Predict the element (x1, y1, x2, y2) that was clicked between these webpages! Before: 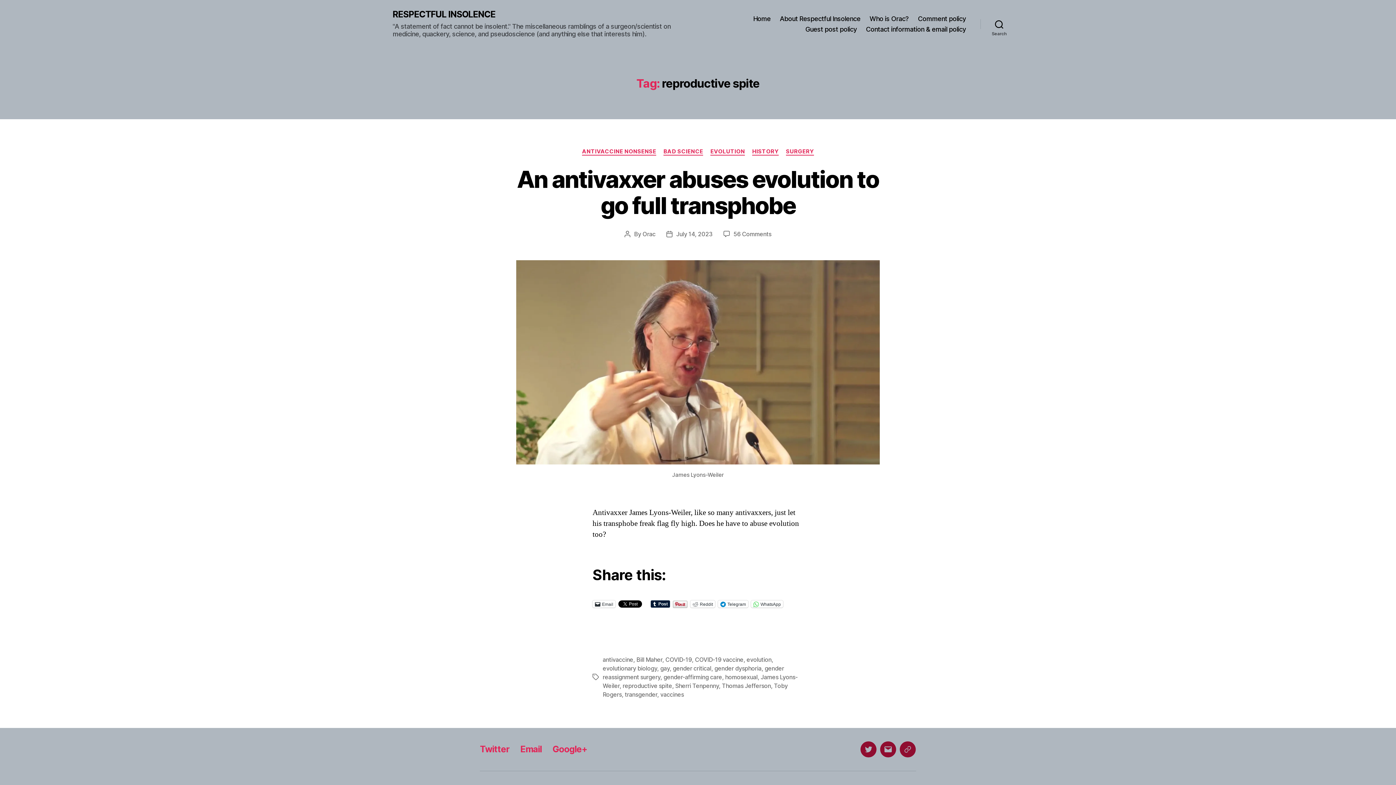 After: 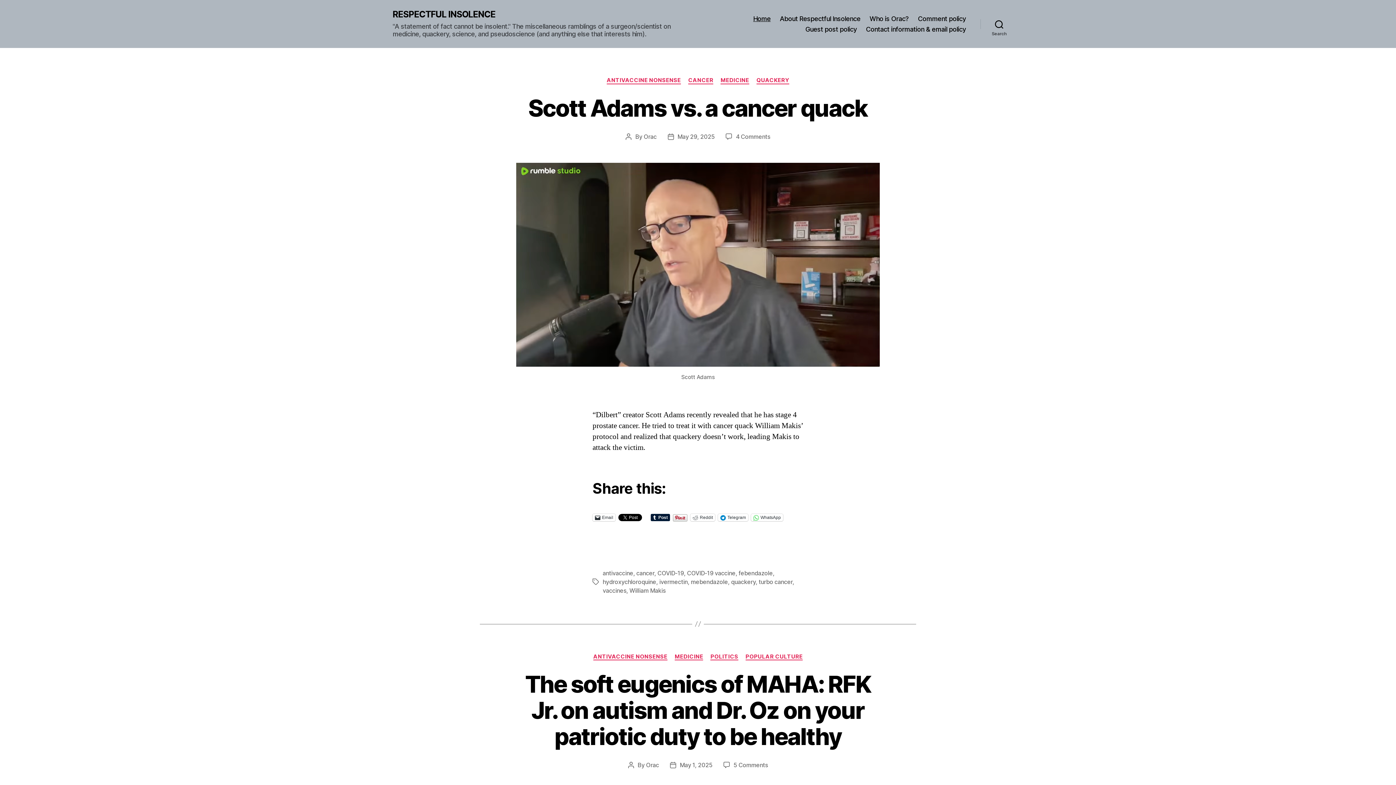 Action: label: RESPECTFUL INSOLENCE bbox: (392, 10, 495, 18)